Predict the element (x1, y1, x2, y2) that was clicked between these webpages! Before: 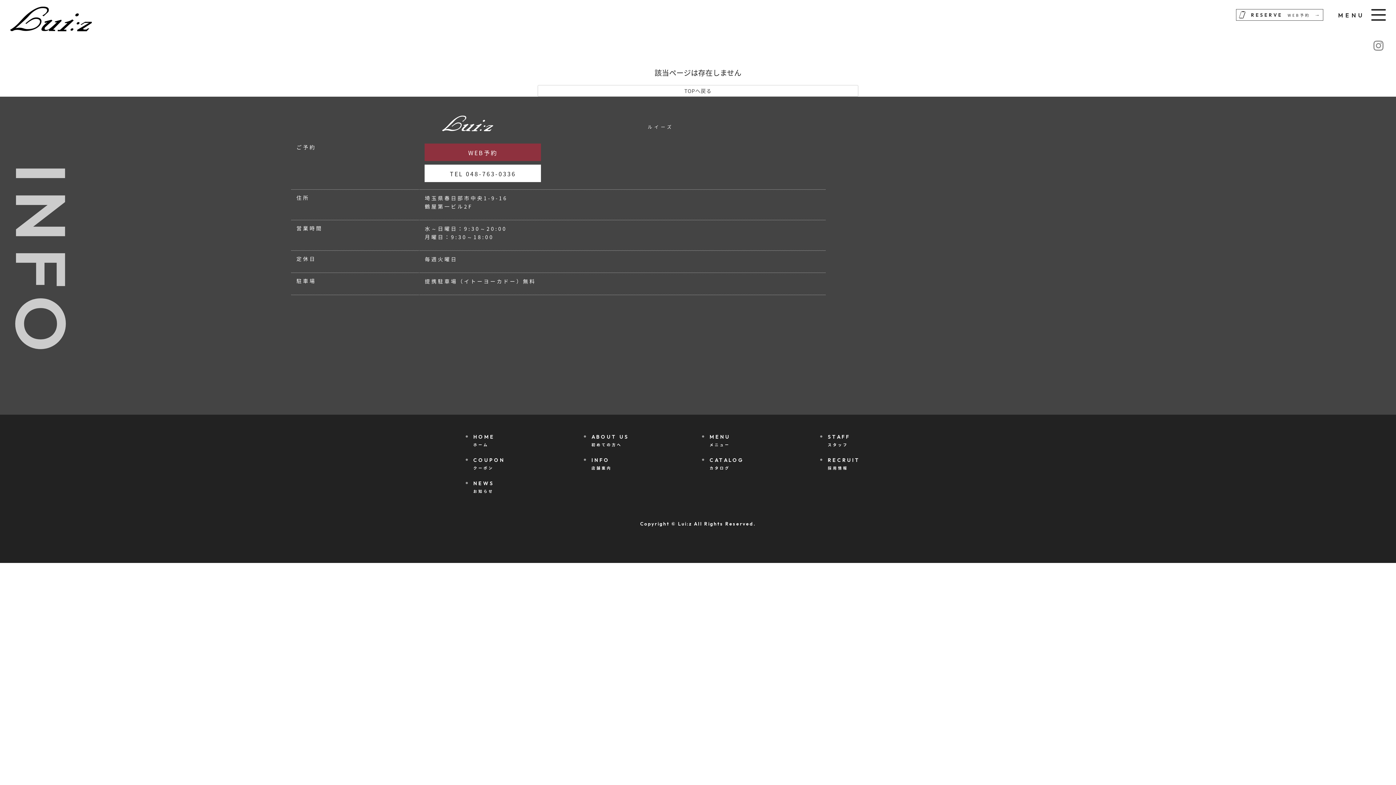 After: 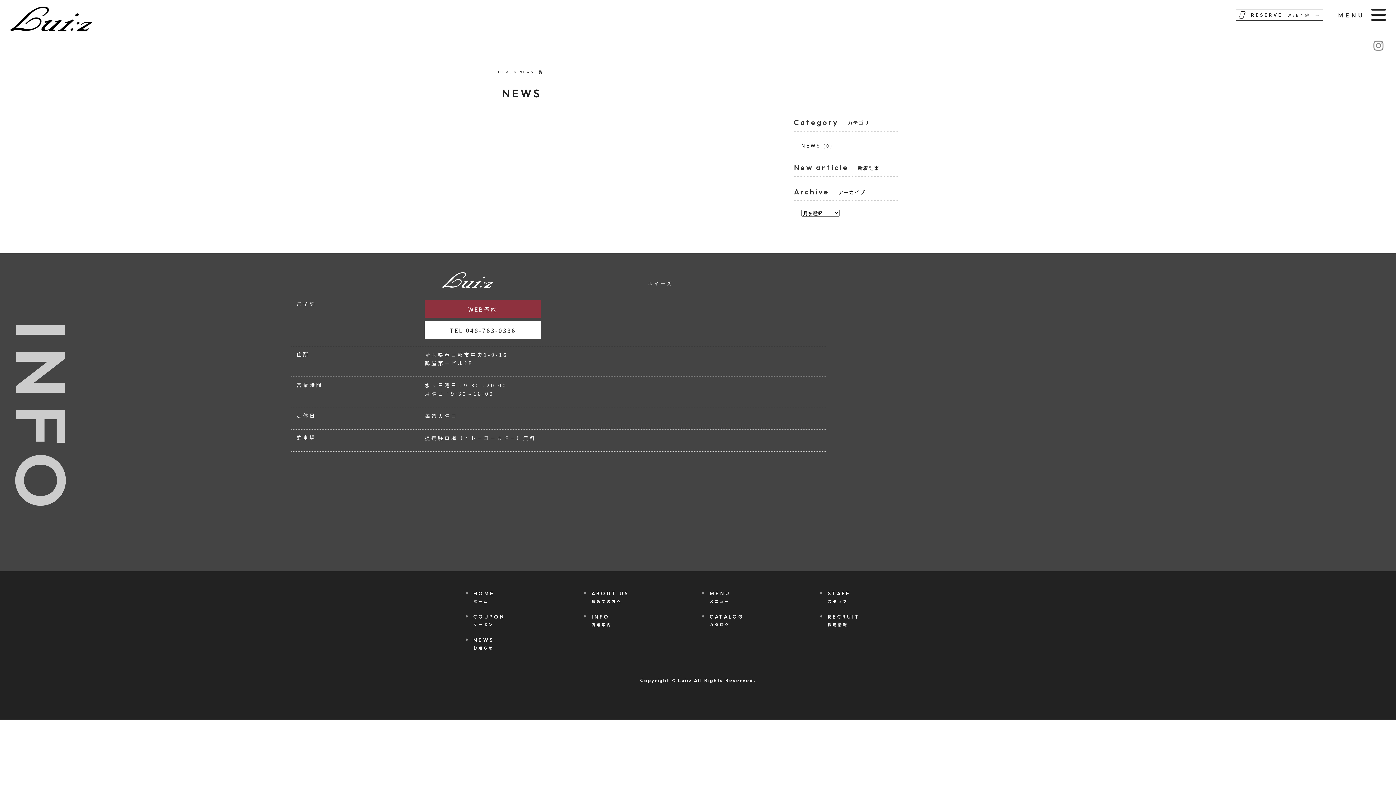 Action: label: NEWS
お知らせ bbox: (471, 480, 570, 495)